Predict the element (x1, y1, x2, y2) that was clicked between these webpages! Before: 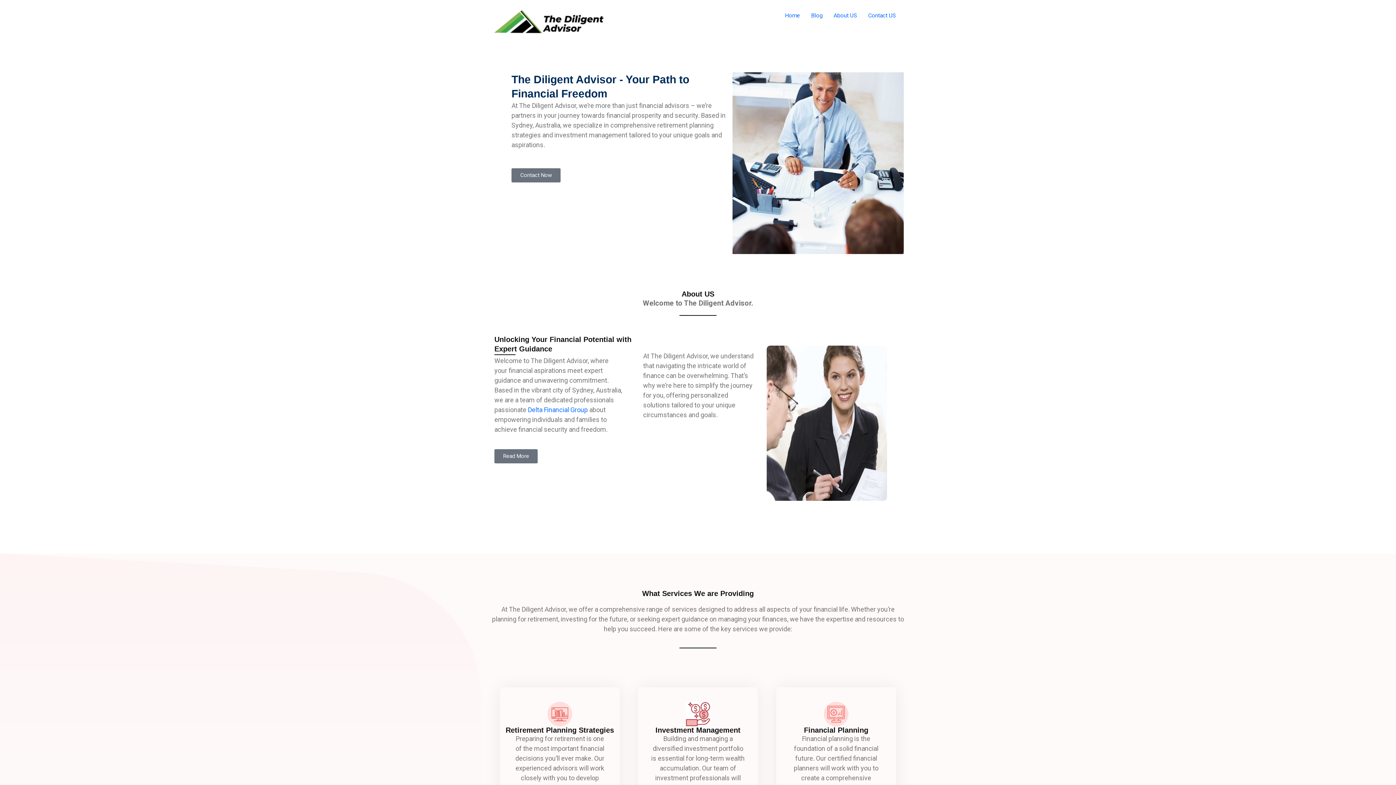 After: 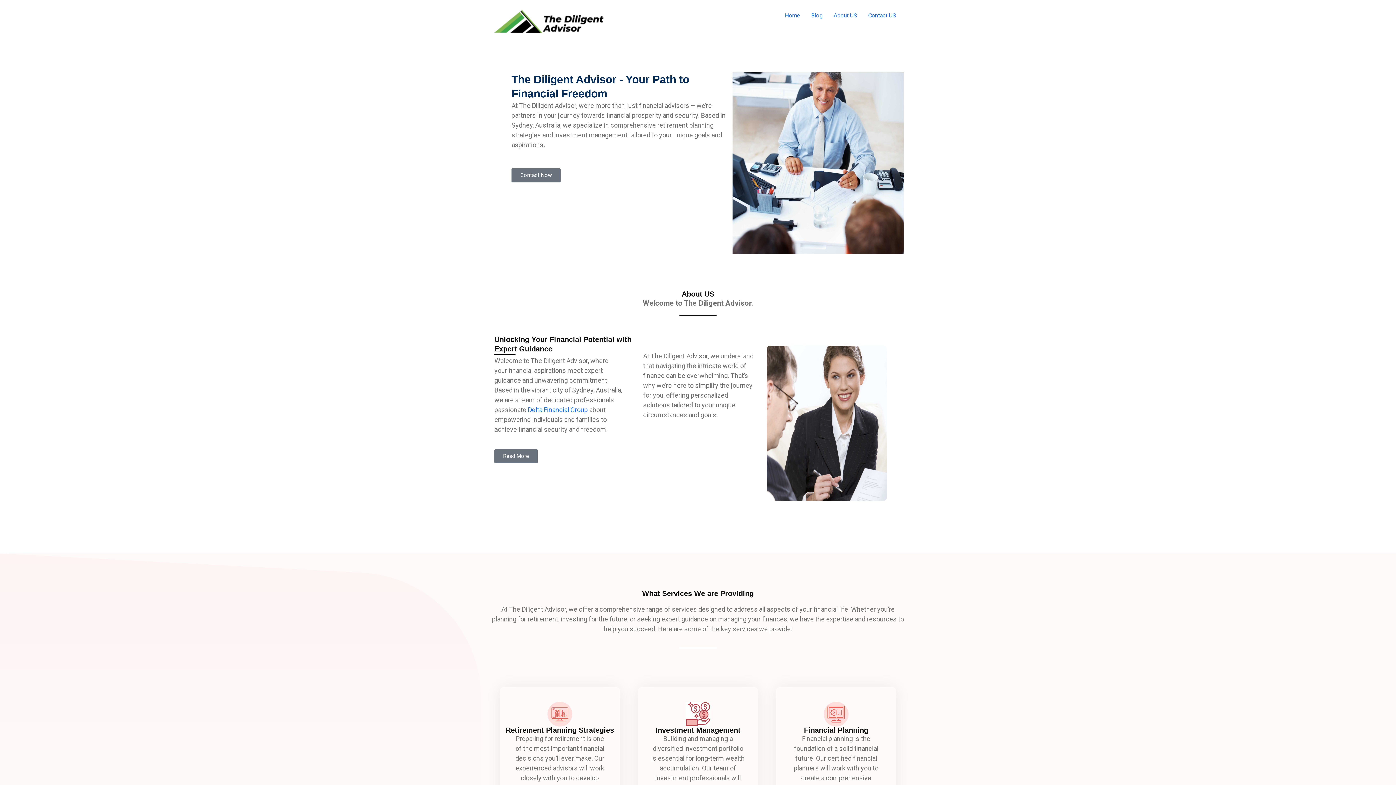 Action: label: Home bbox: (779, 7, 805, 24)